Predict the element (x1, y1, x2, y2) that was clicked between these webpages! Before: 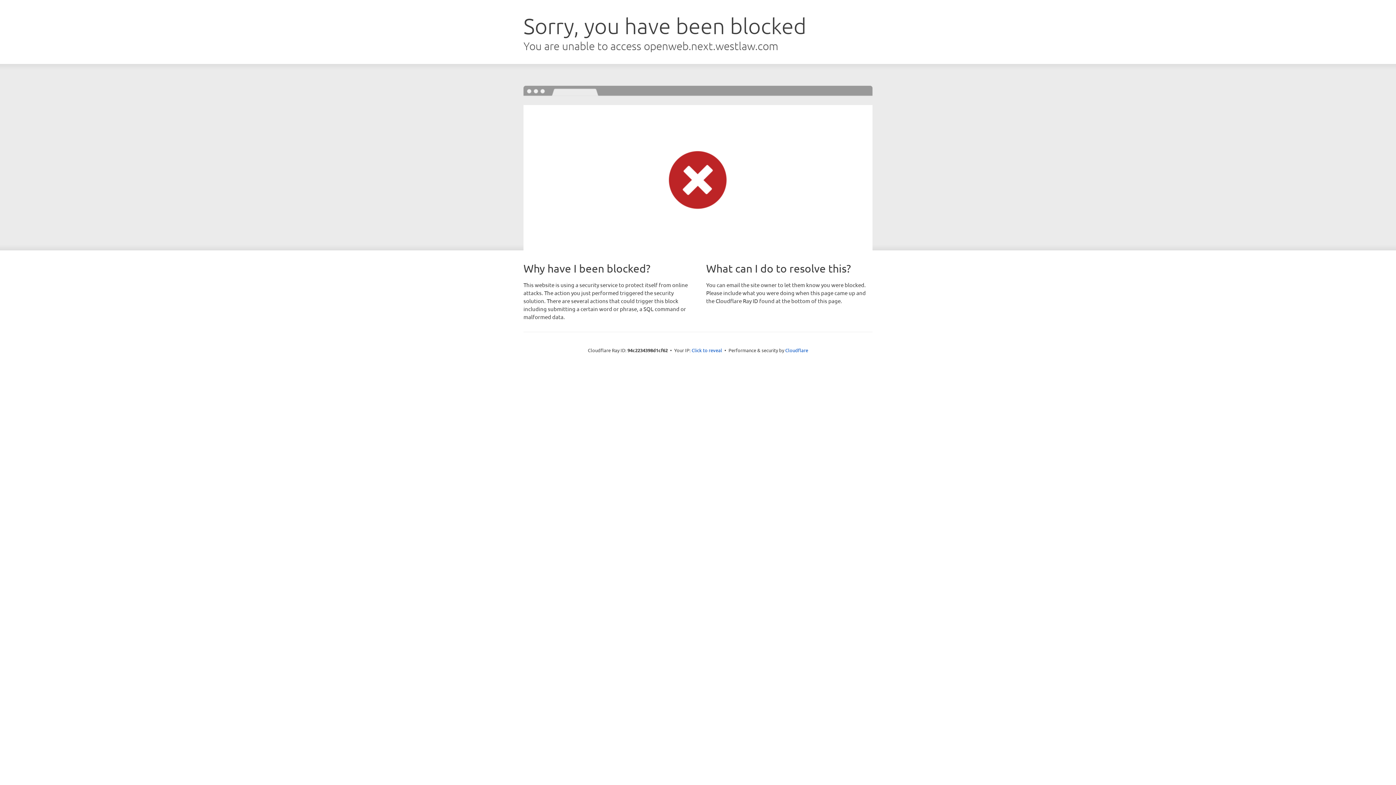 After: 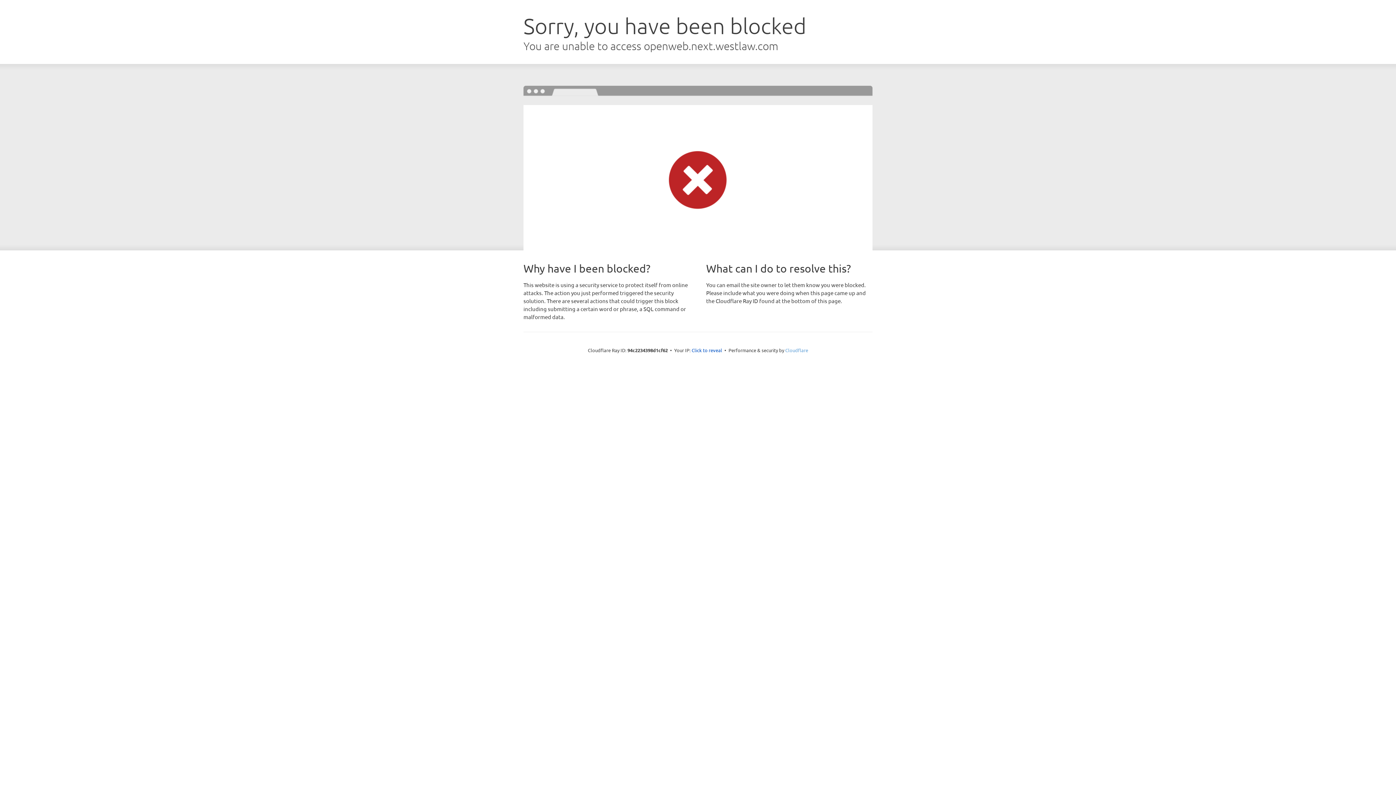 Action: bbox: (785, 347, 808, 353) label: Cloudflare